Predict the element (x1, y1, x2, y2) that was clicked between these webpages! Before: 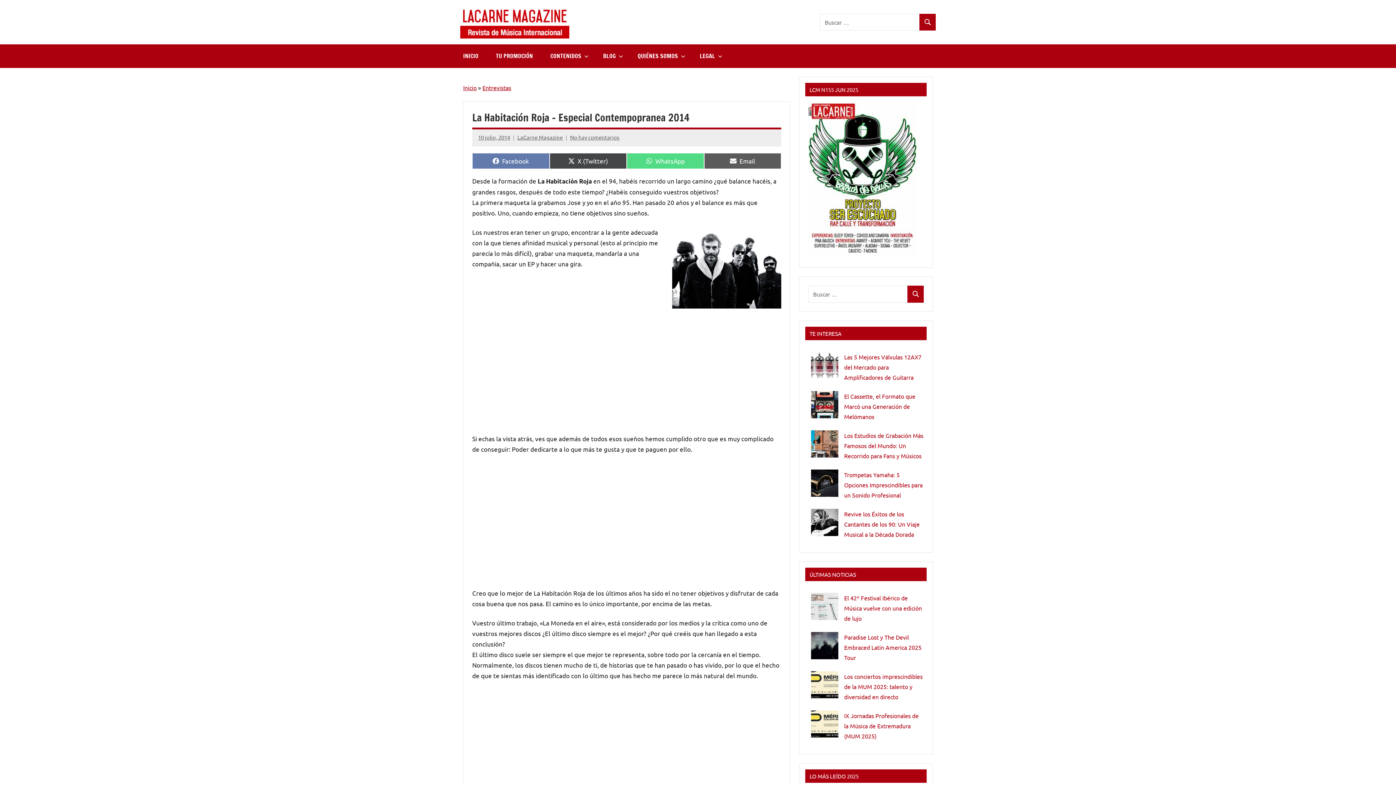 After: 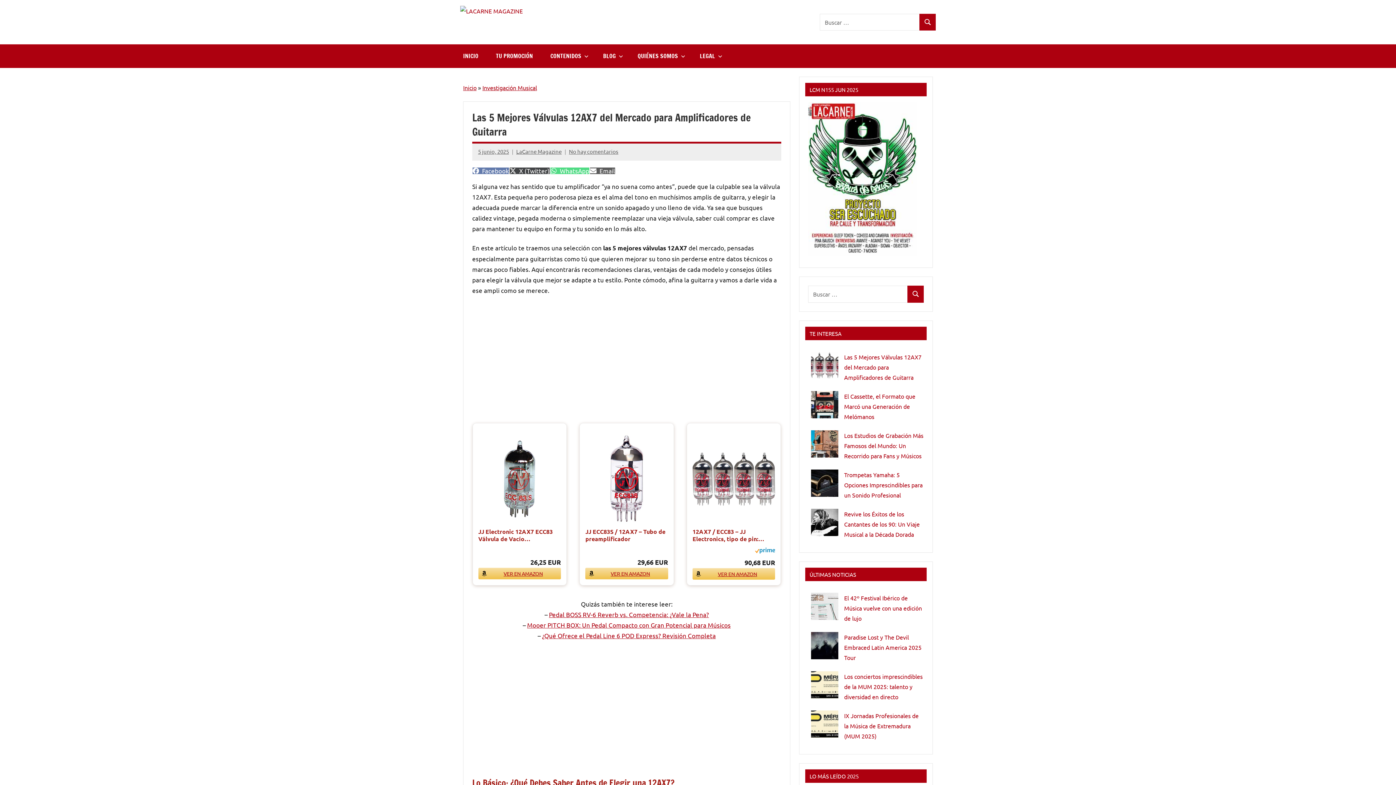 Action: bbox: (844, 353, 921, 380) label: Las 5 Mejores Válvulas 12AX7 del Mercado para Amplificadores de Guitarra